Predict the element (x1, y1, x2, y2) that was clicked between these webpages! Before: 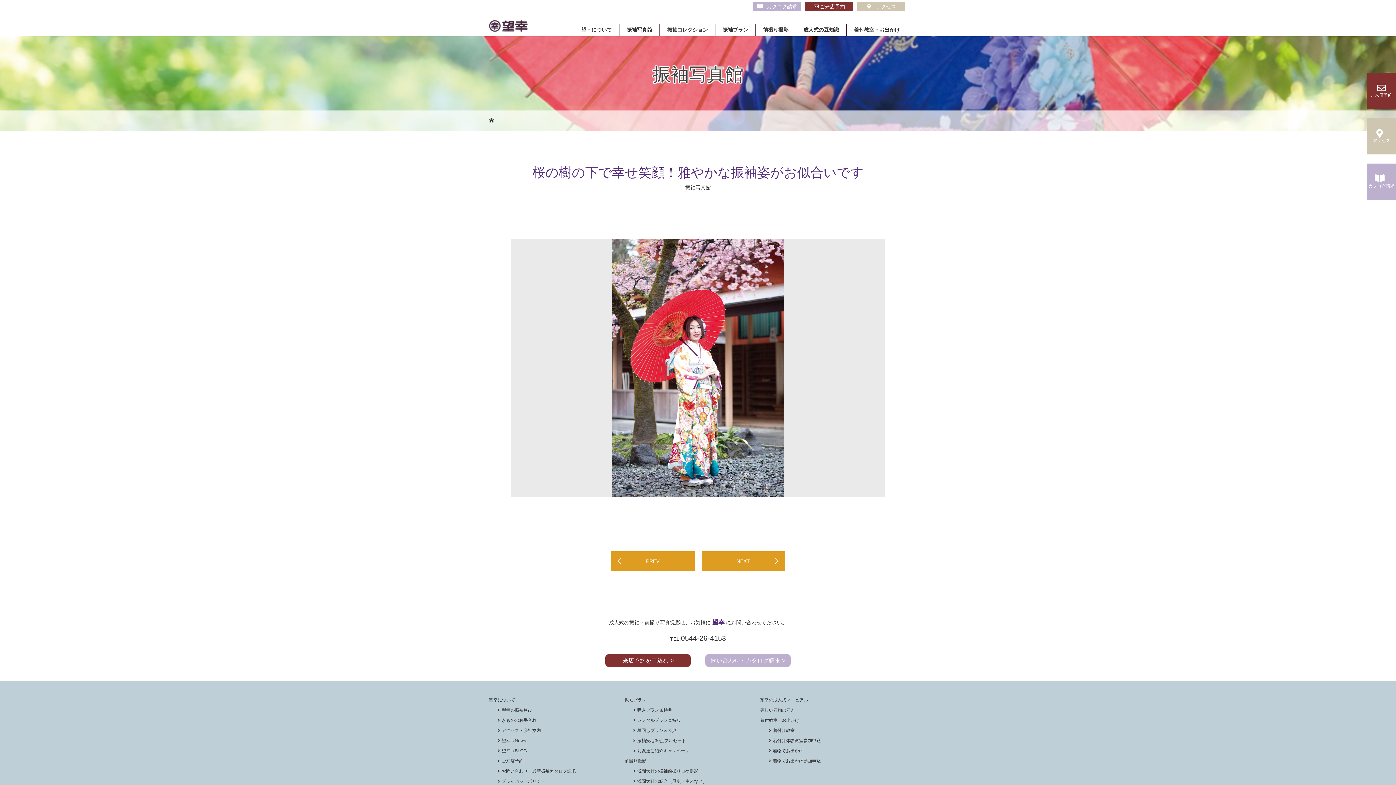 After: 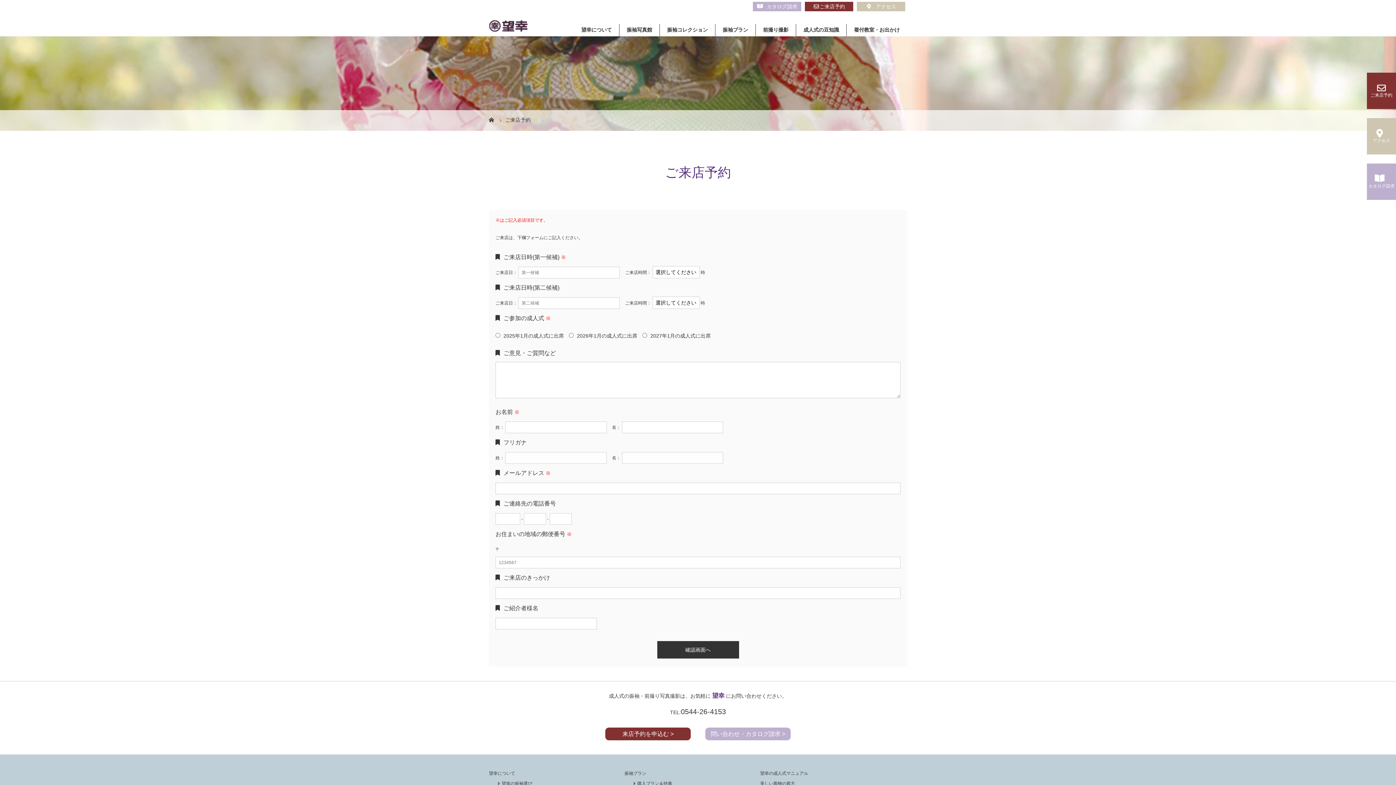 Action: label: ご来店予約 bbox: (813, 3, 845, 9)